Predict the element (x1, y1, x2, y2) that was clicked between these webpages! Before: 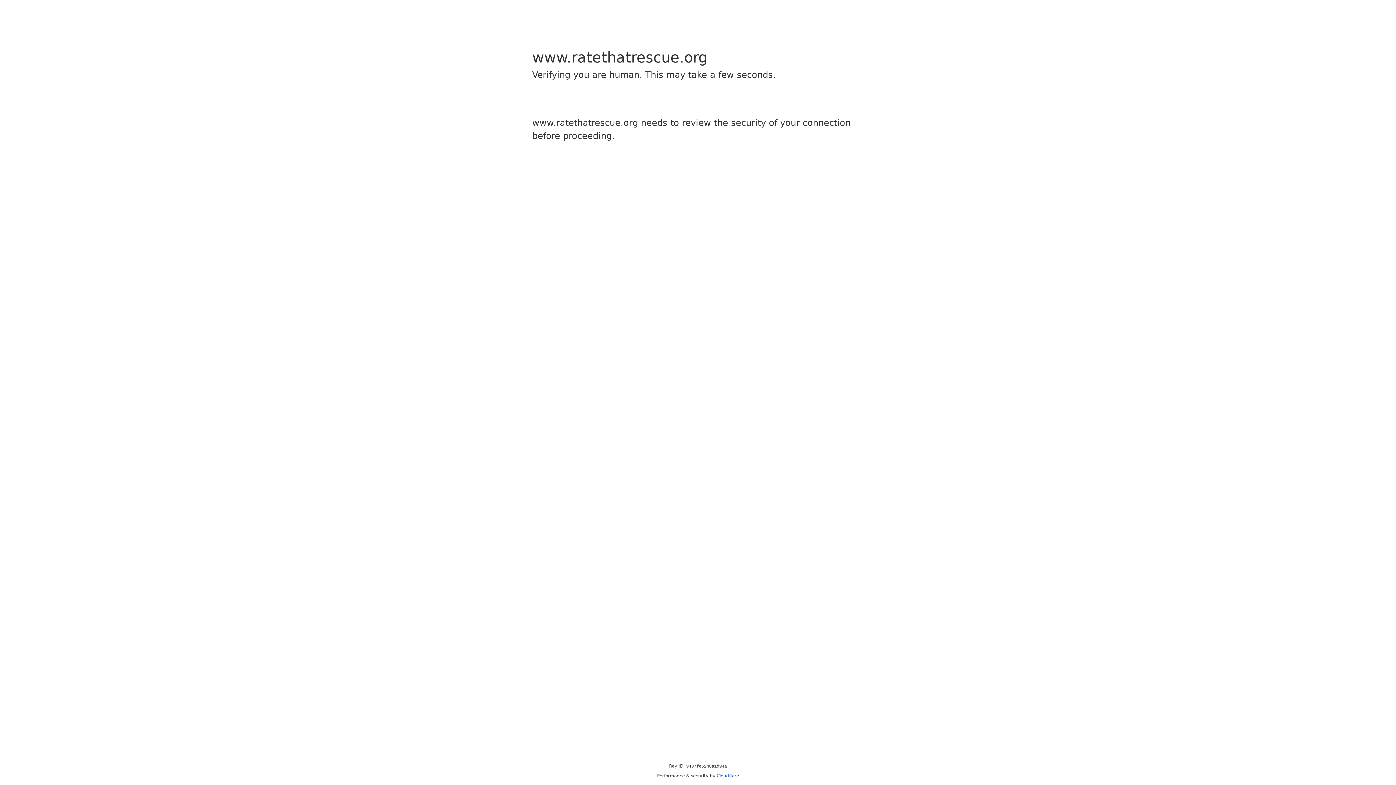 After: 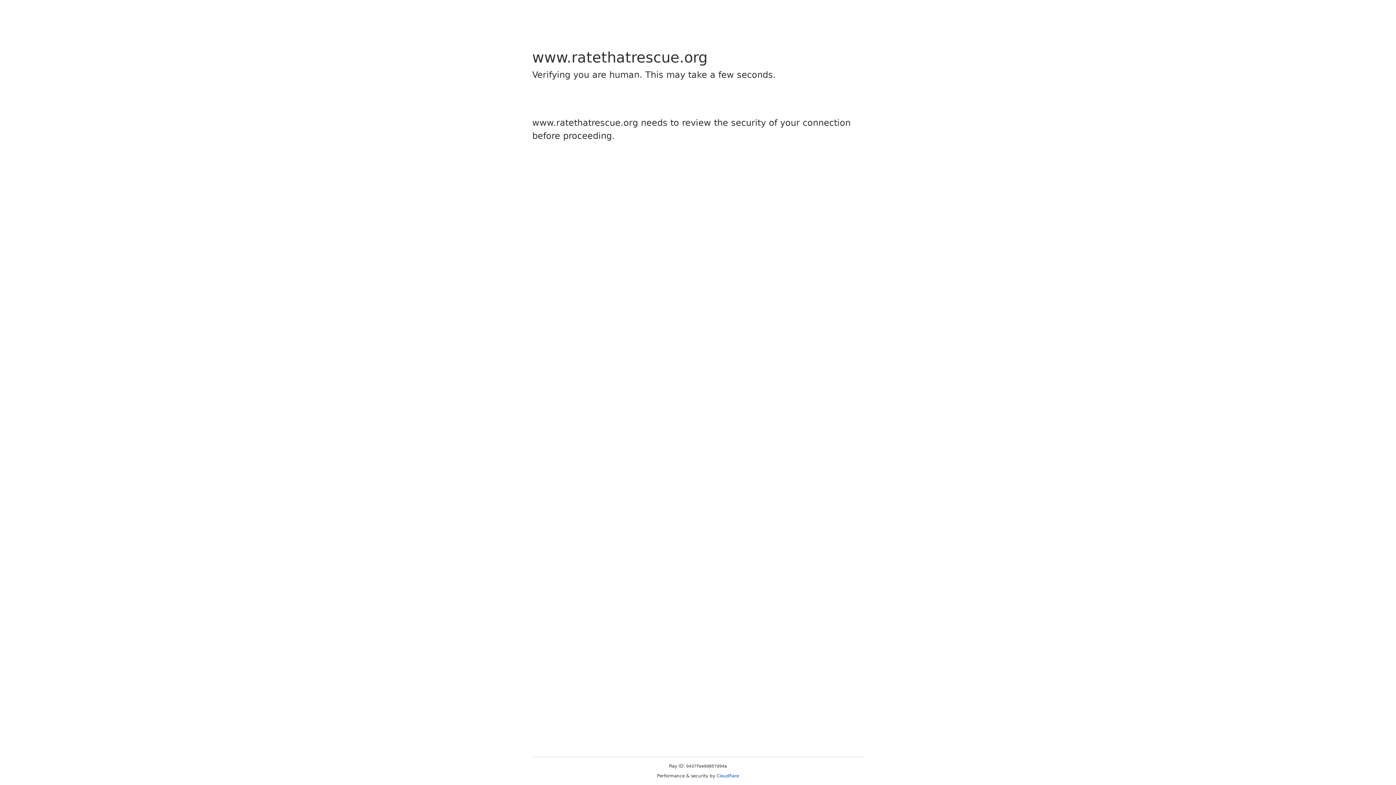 Action: bbox: (716, 773, 739, 778) label: Cloudflare